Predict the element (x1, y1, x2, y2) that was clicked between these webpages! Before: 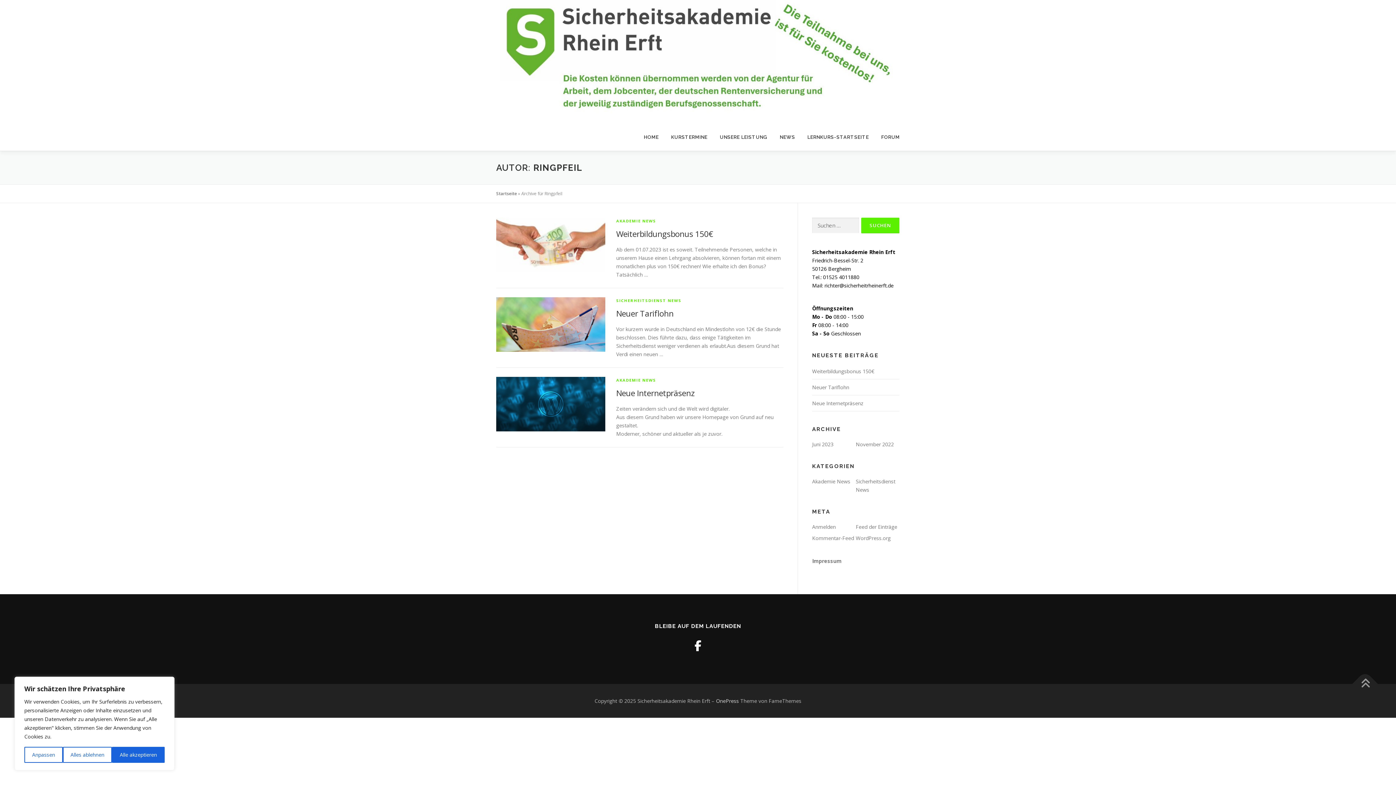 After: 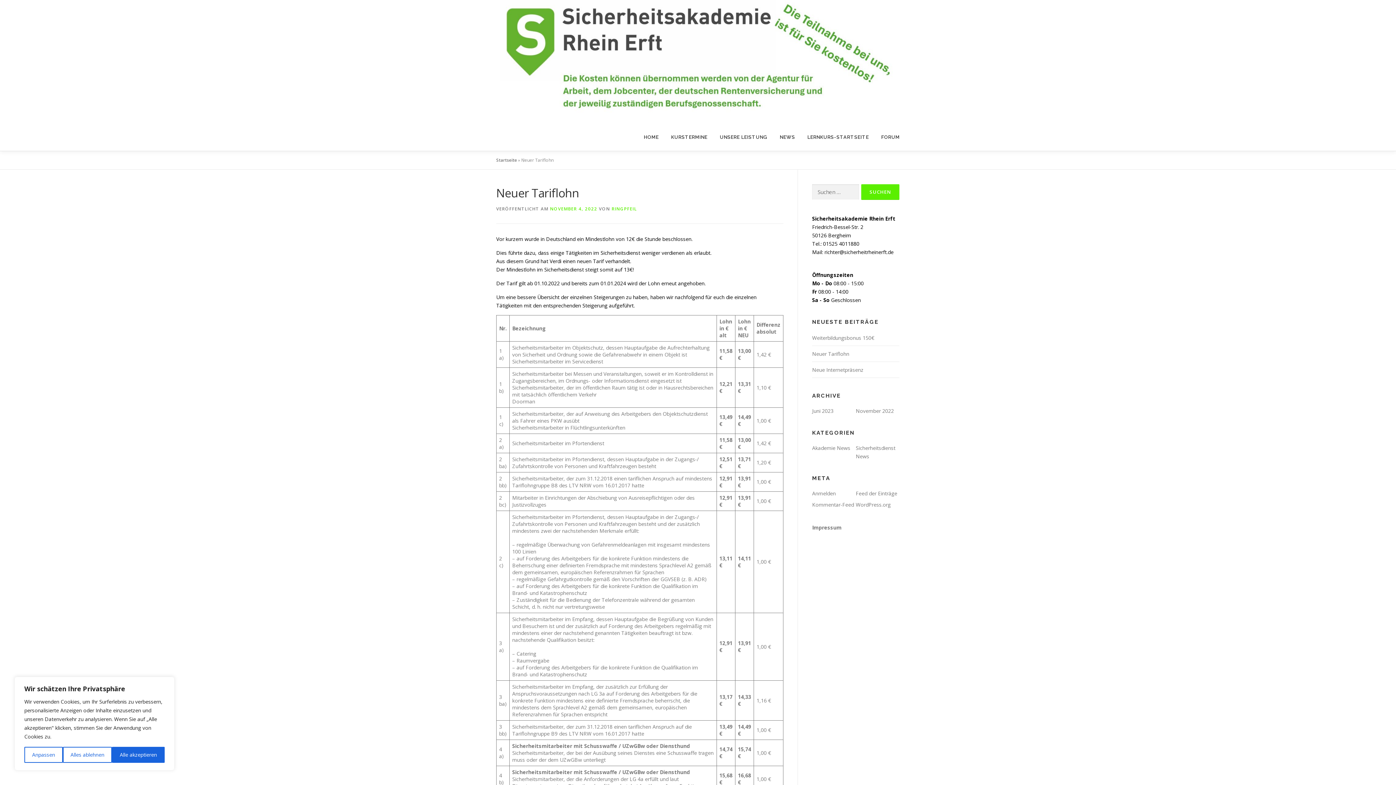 Action: bbox: (812, 383, 849, 390) label: Neuer Tariflohn